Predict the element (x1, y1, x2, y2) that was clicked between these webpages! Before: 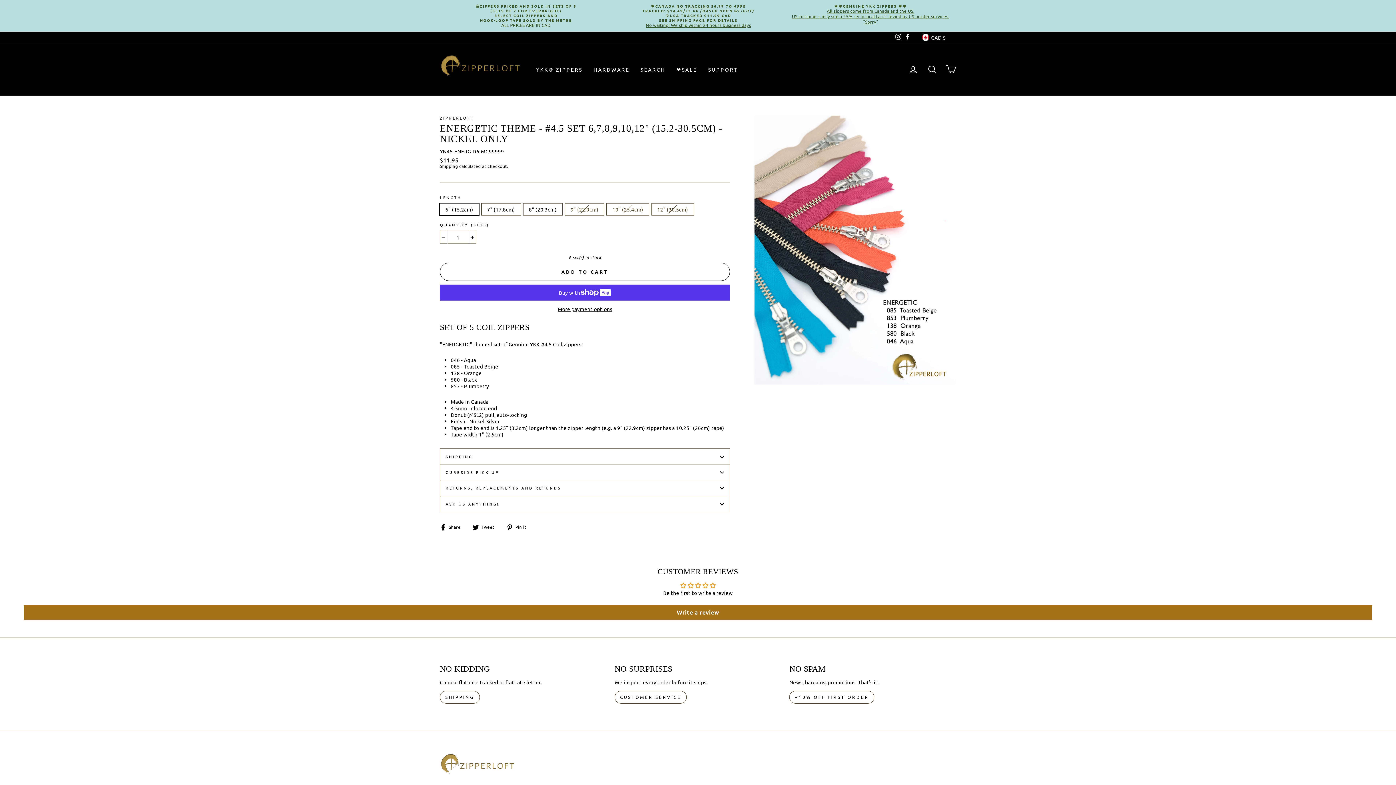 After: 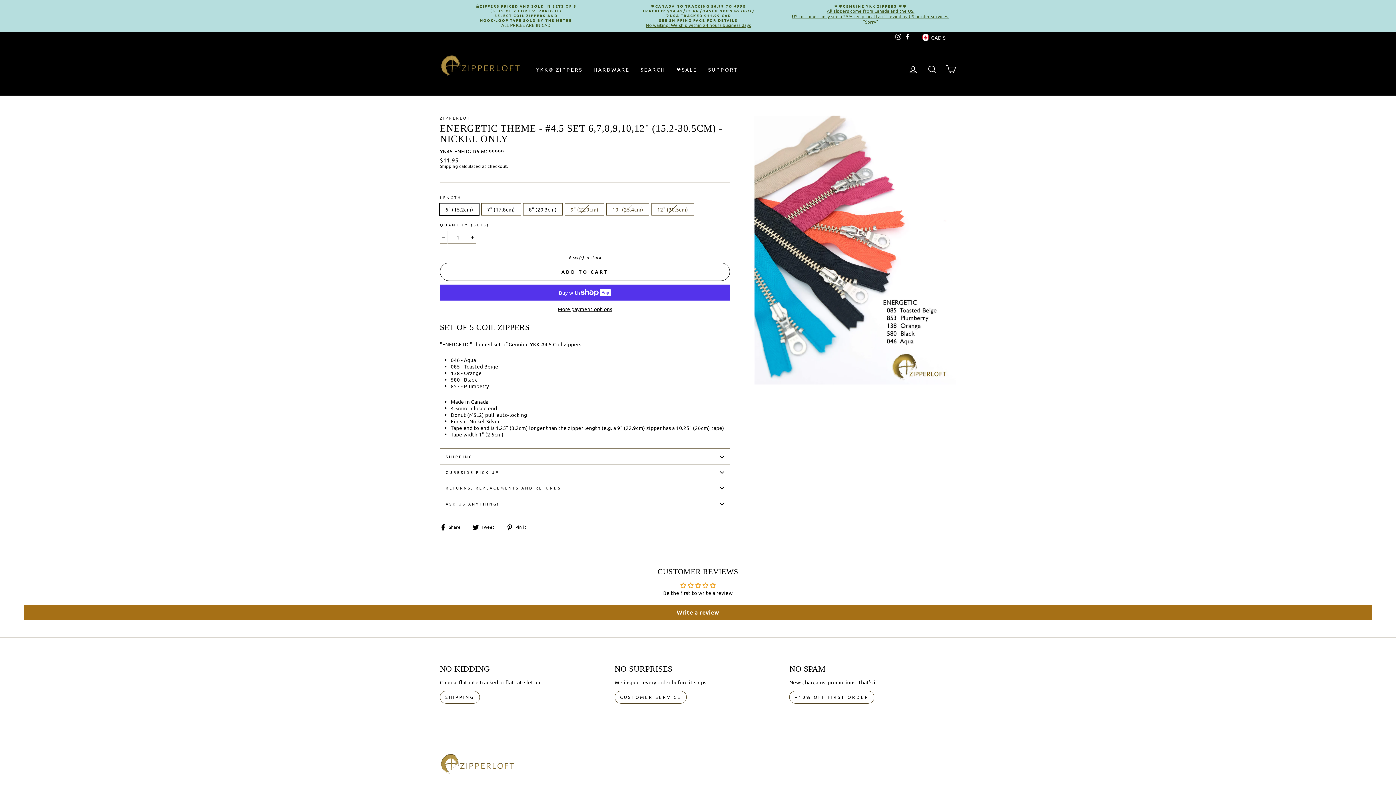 Action: bbox: (472, 523, 500, 530) label:  Tweet
Post to Twitter